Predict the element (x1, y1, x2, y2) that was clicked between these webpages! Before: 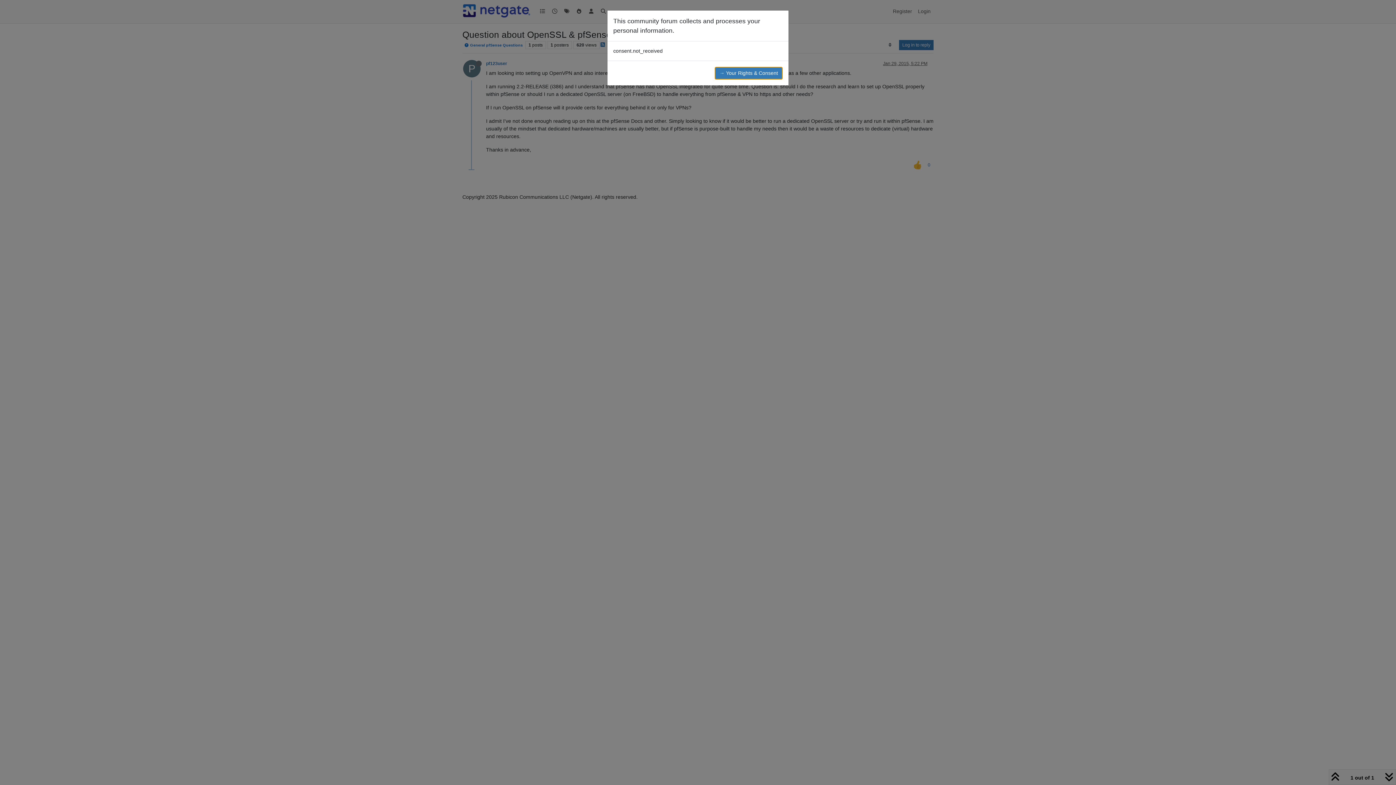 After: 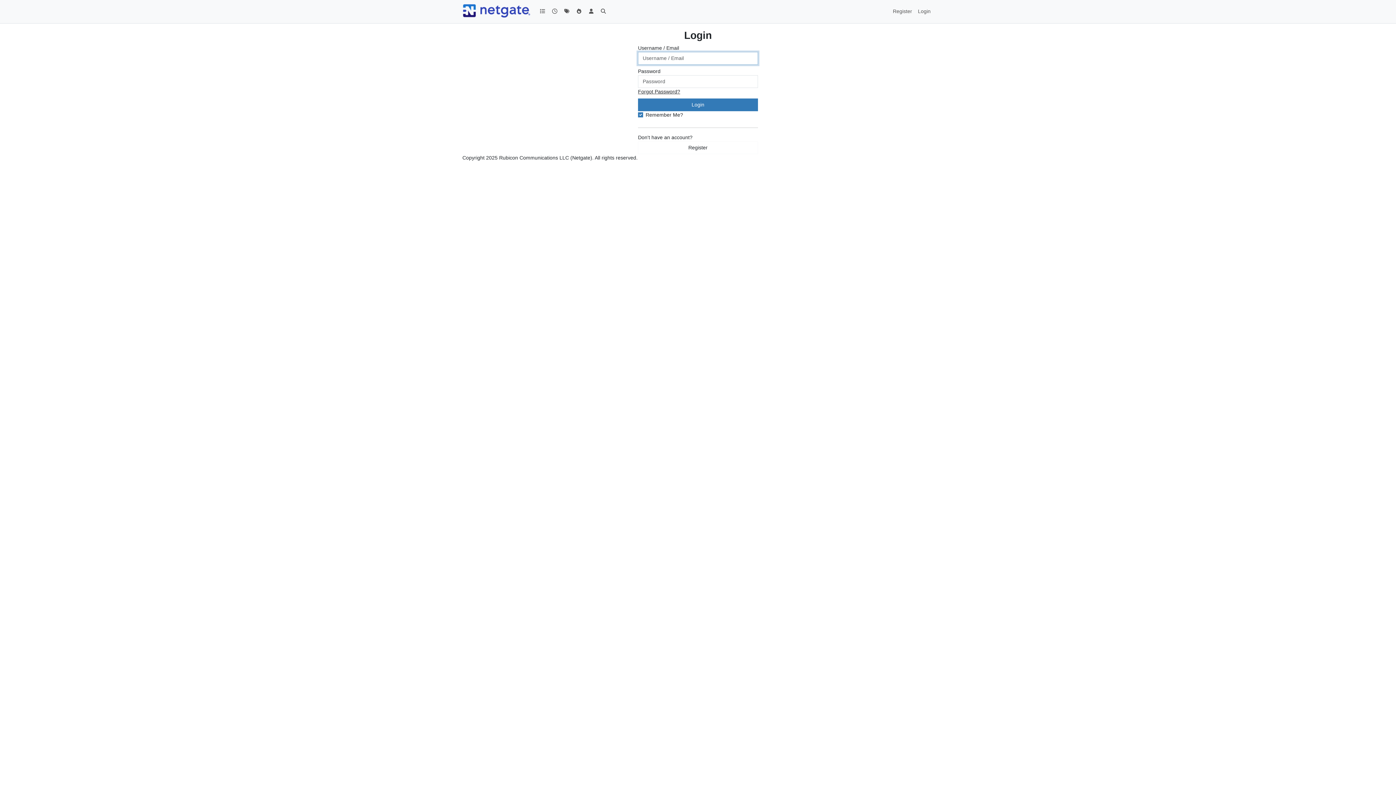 Action: bbox: (714, 66, 782, 79) label: → Your Rights & Consent